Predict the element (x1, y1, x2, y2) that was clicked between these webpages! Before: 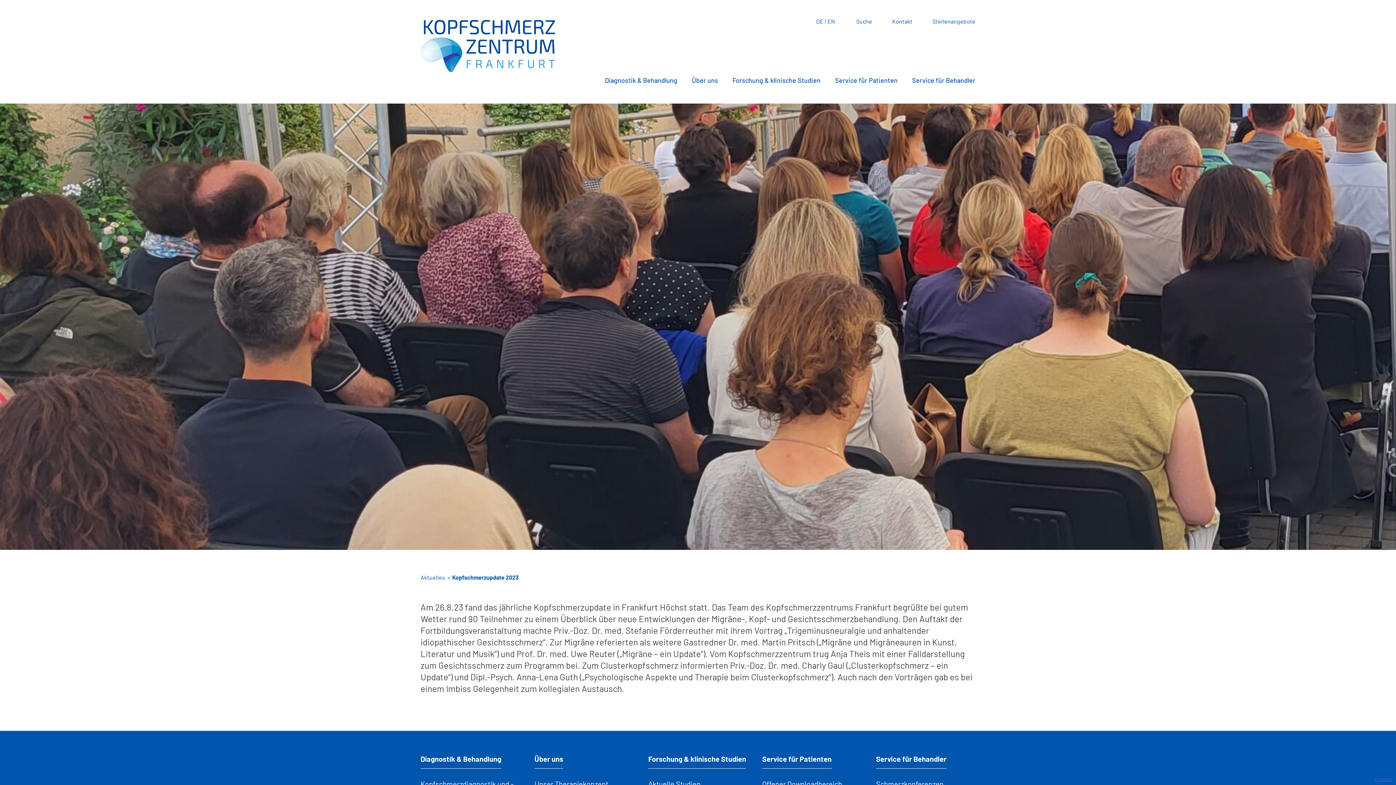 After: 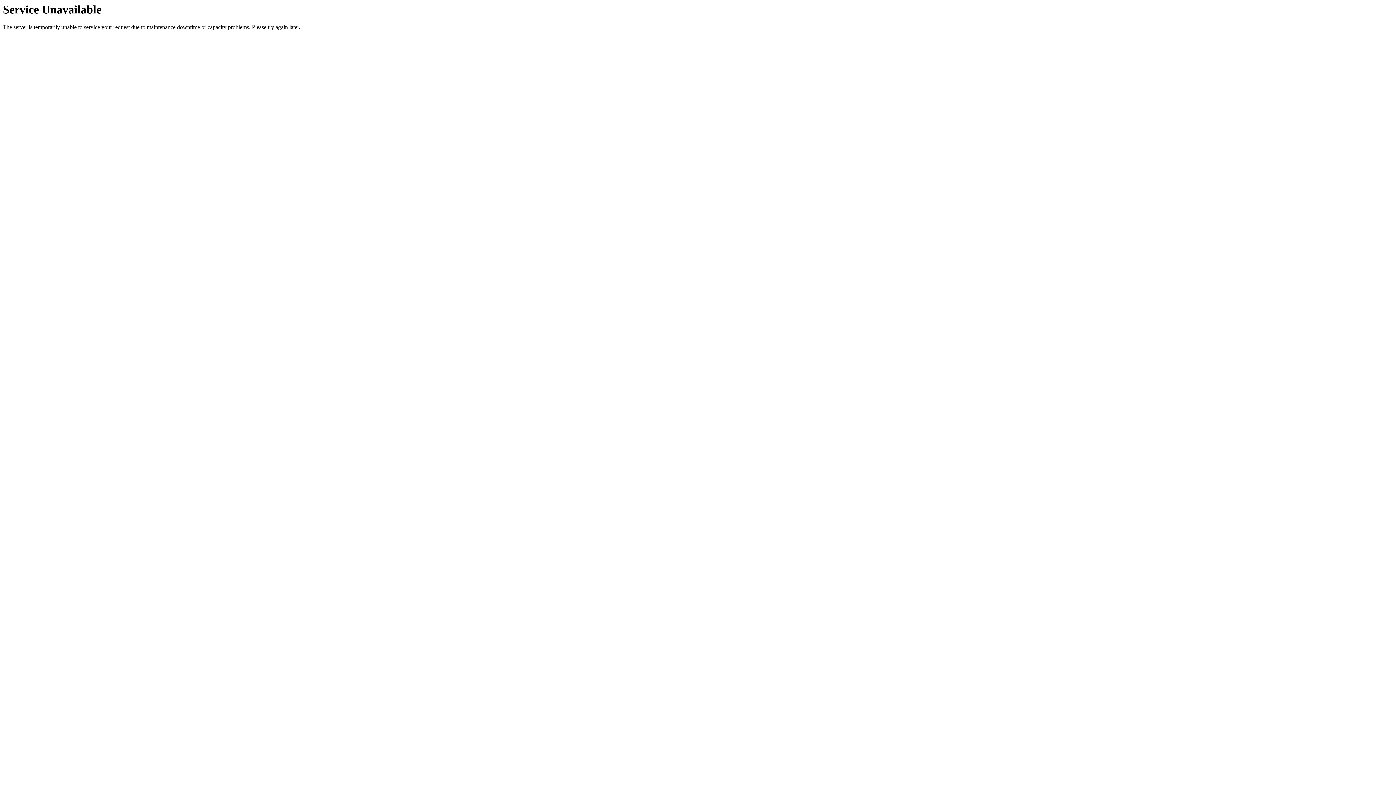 Action: label: Kontakt bbox: (892, 17, 912, 25)